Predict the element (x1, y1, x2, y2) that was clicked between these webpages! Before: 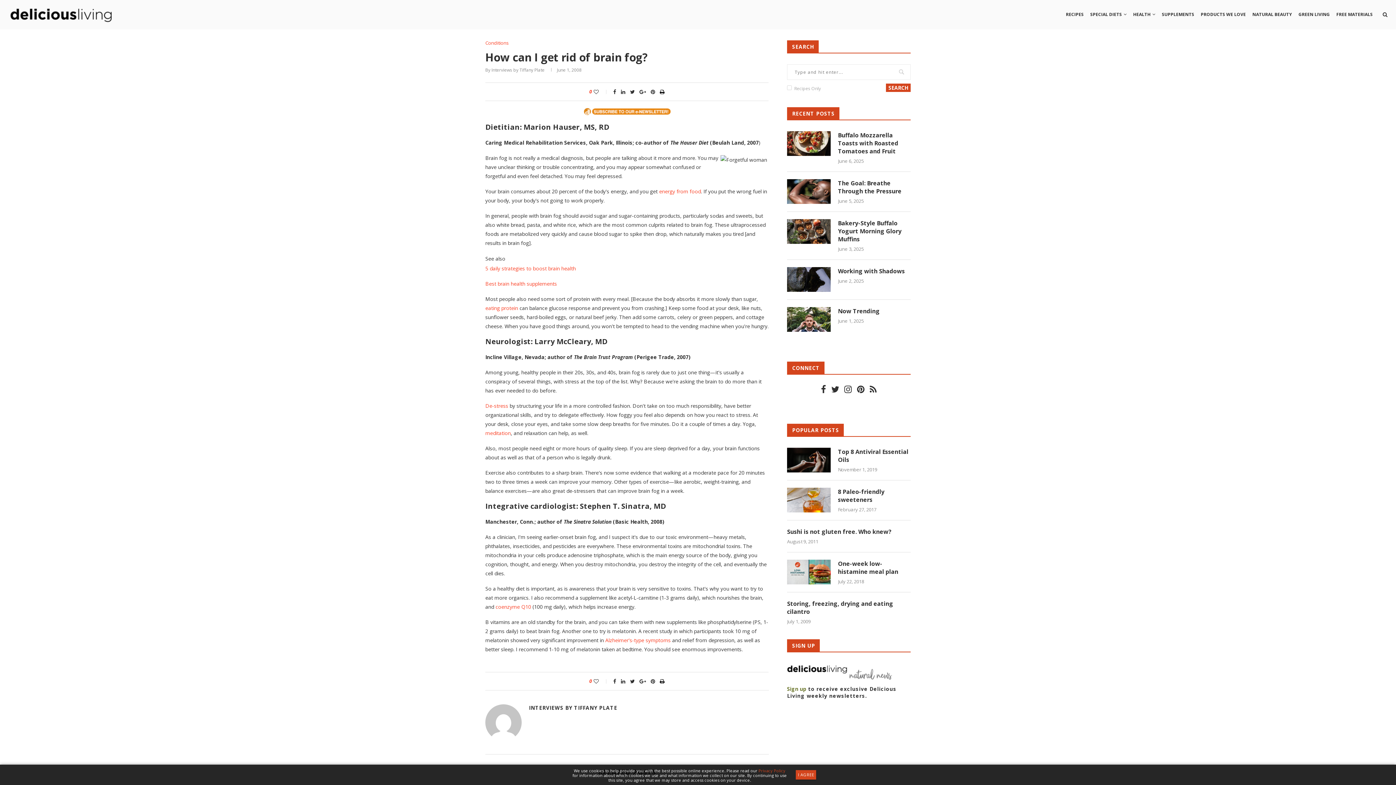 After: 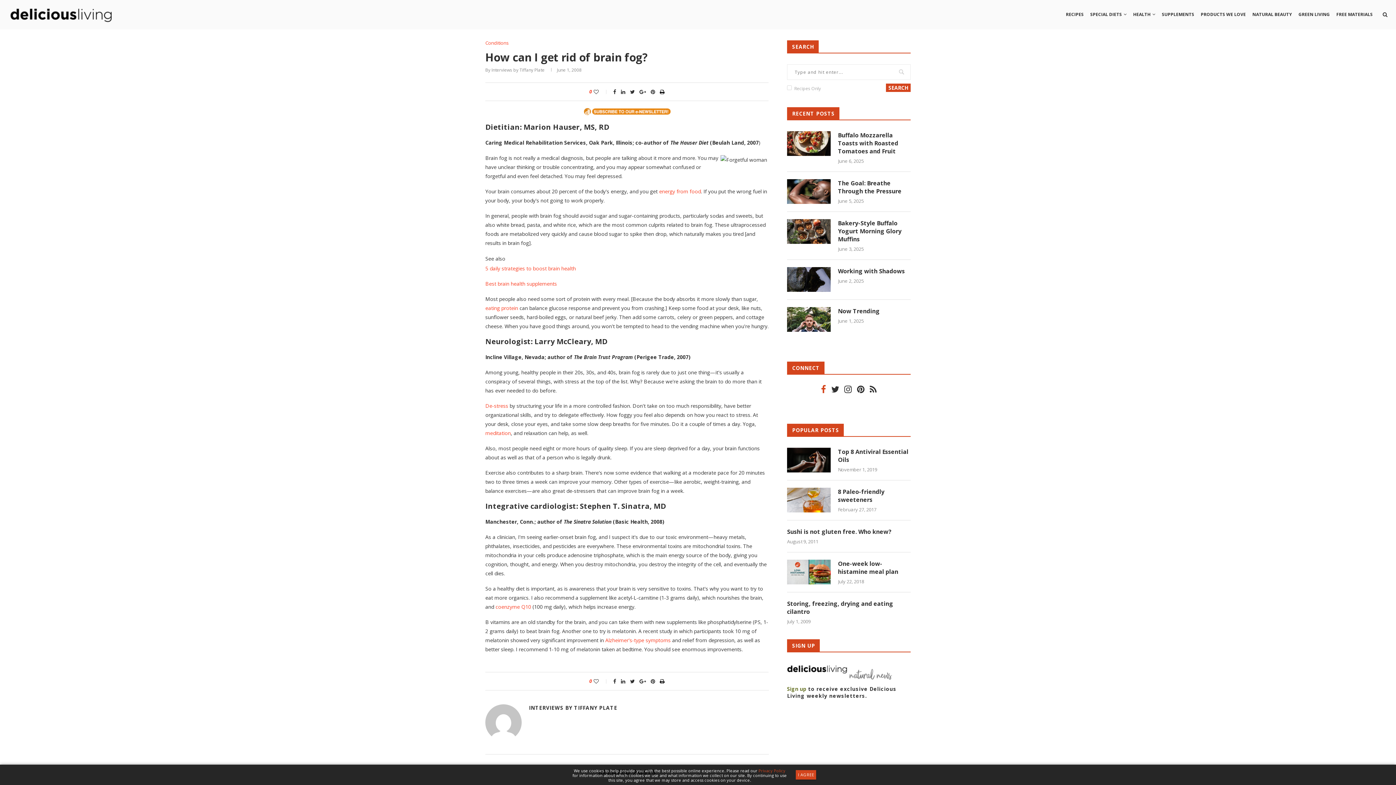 Action: bbox: (818, 387, 828, 394)